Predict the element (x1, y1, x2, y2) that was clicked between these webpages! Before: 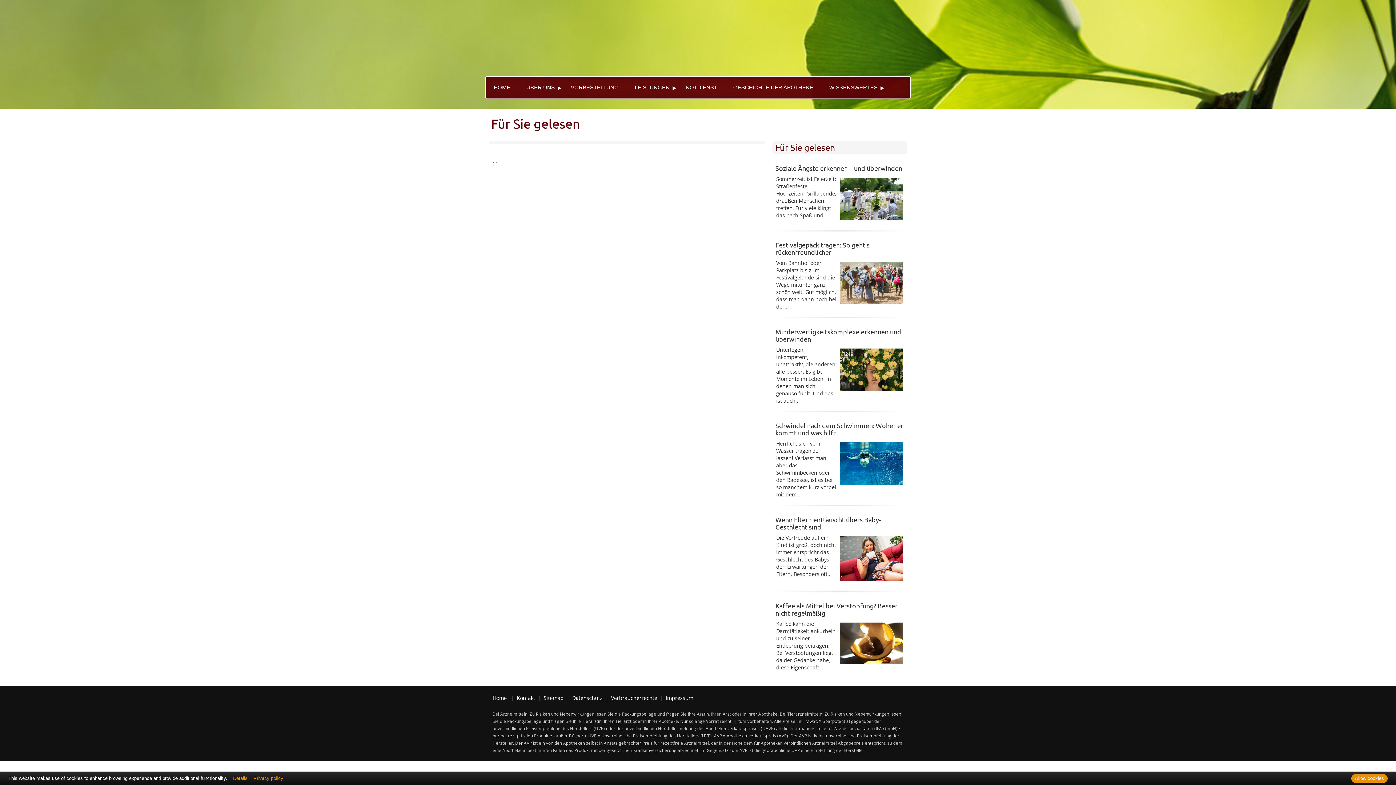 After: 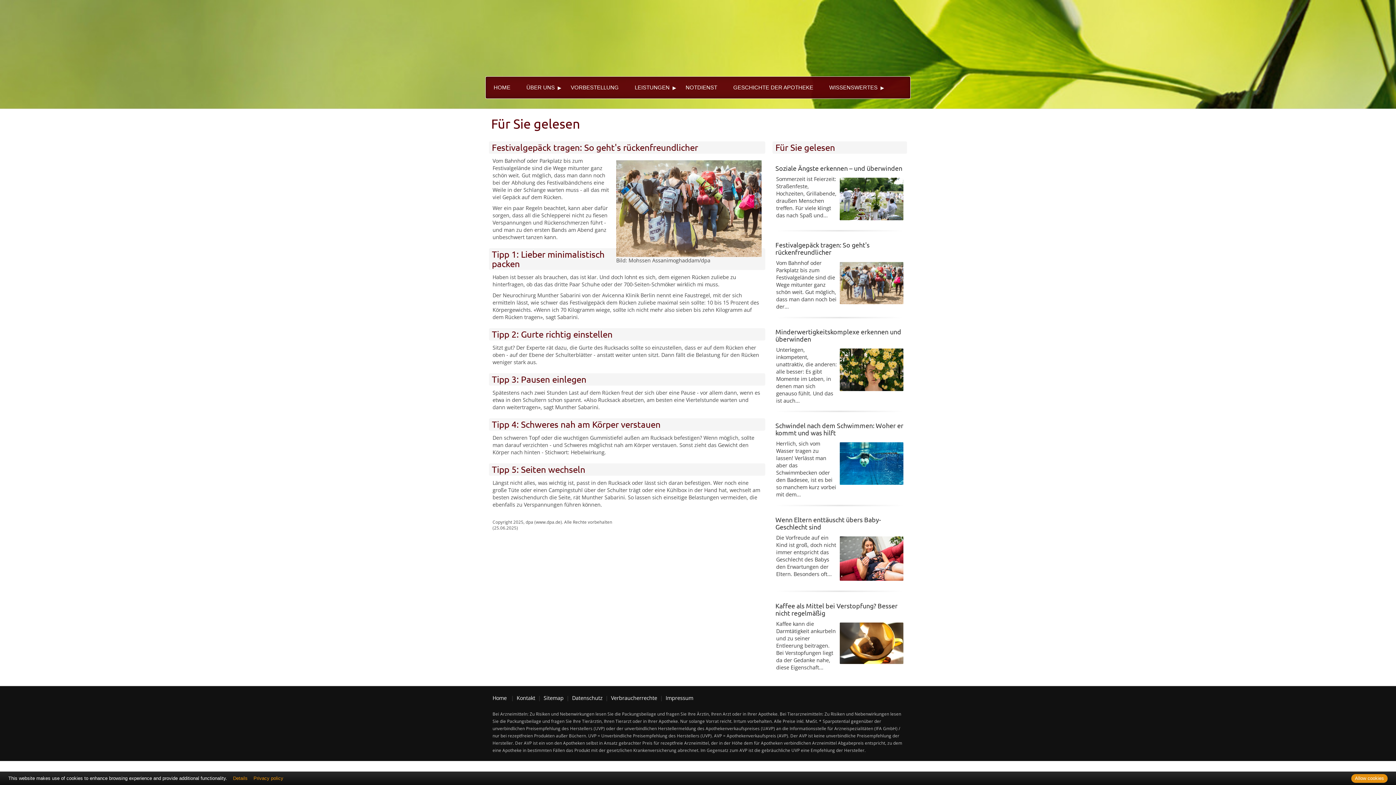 Action: bbox: (776, 259, 836, 310) label: Vom Bahnhof oder Parkplatz bis zum Festivalgelände sind die Wege mitunter ganz schön weit. Gut möglich, dass man dann noch bei der...